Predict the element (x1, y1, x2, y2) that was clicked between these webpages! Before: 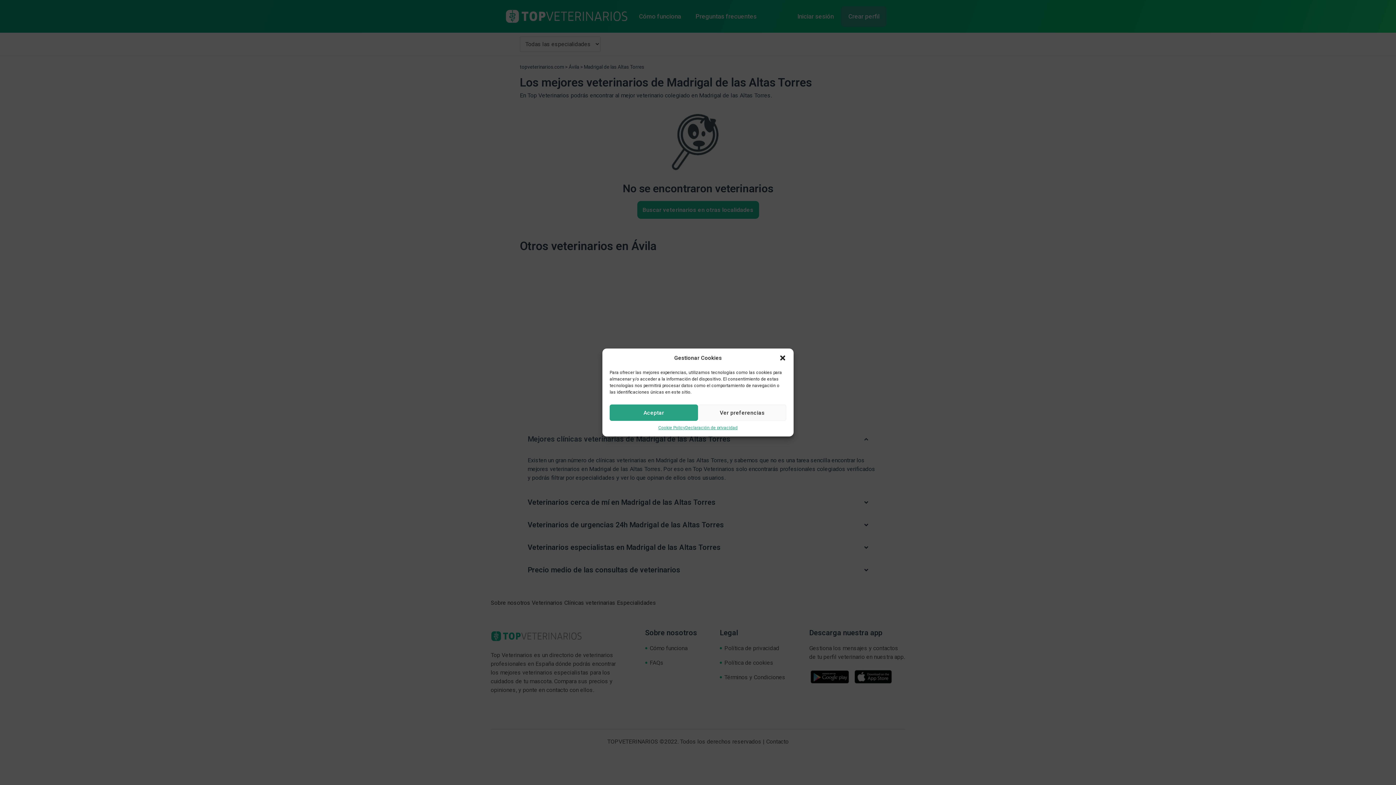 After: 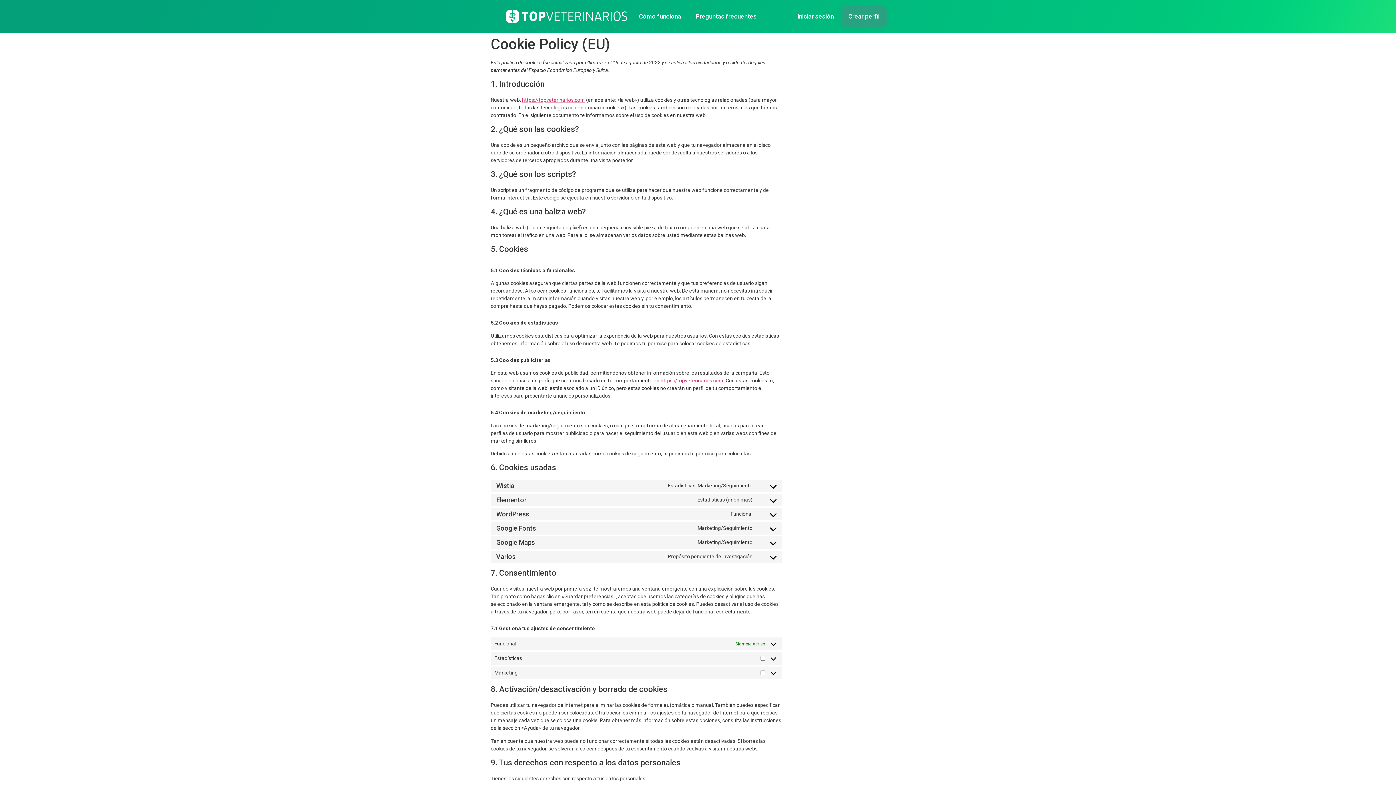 Action: bbox: (658, 424, 685, 431) label: Cookie Policy